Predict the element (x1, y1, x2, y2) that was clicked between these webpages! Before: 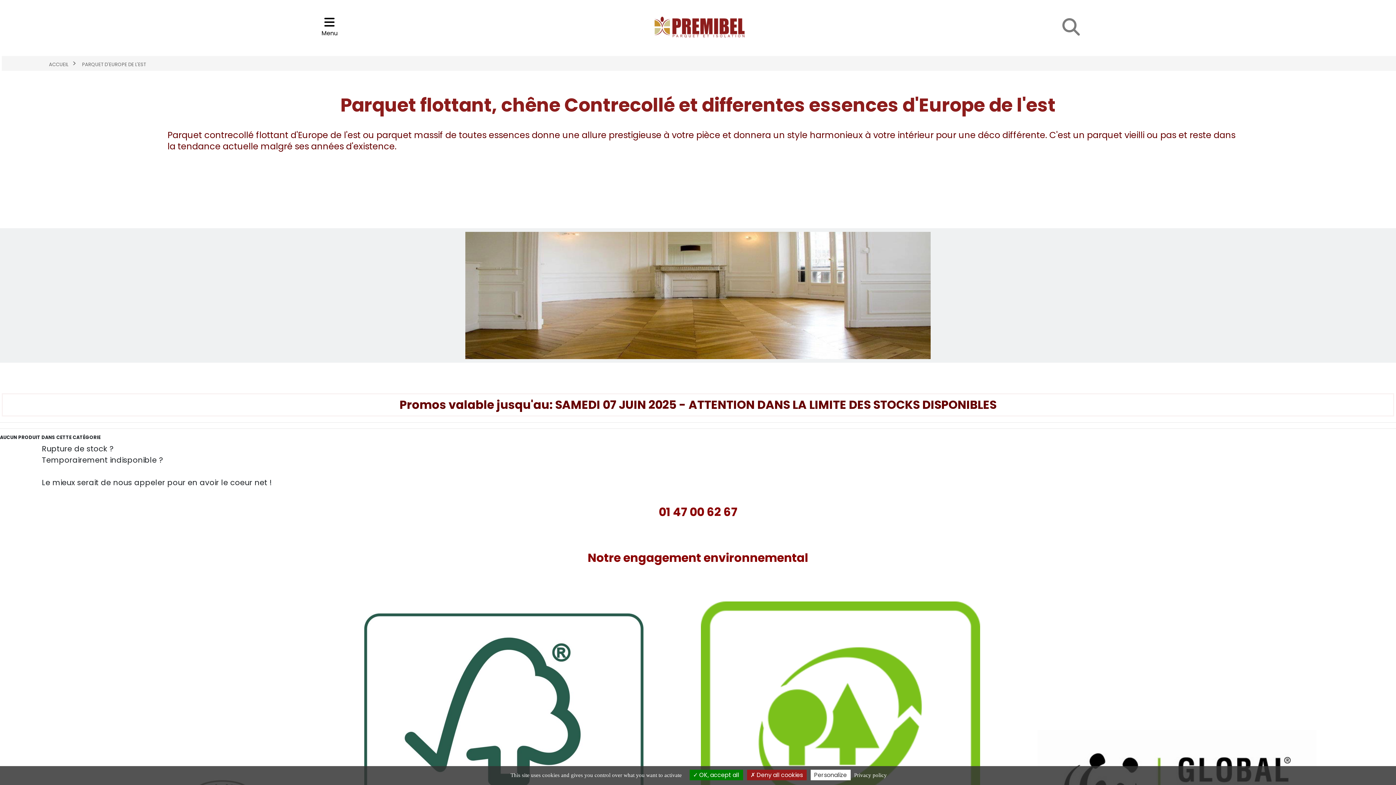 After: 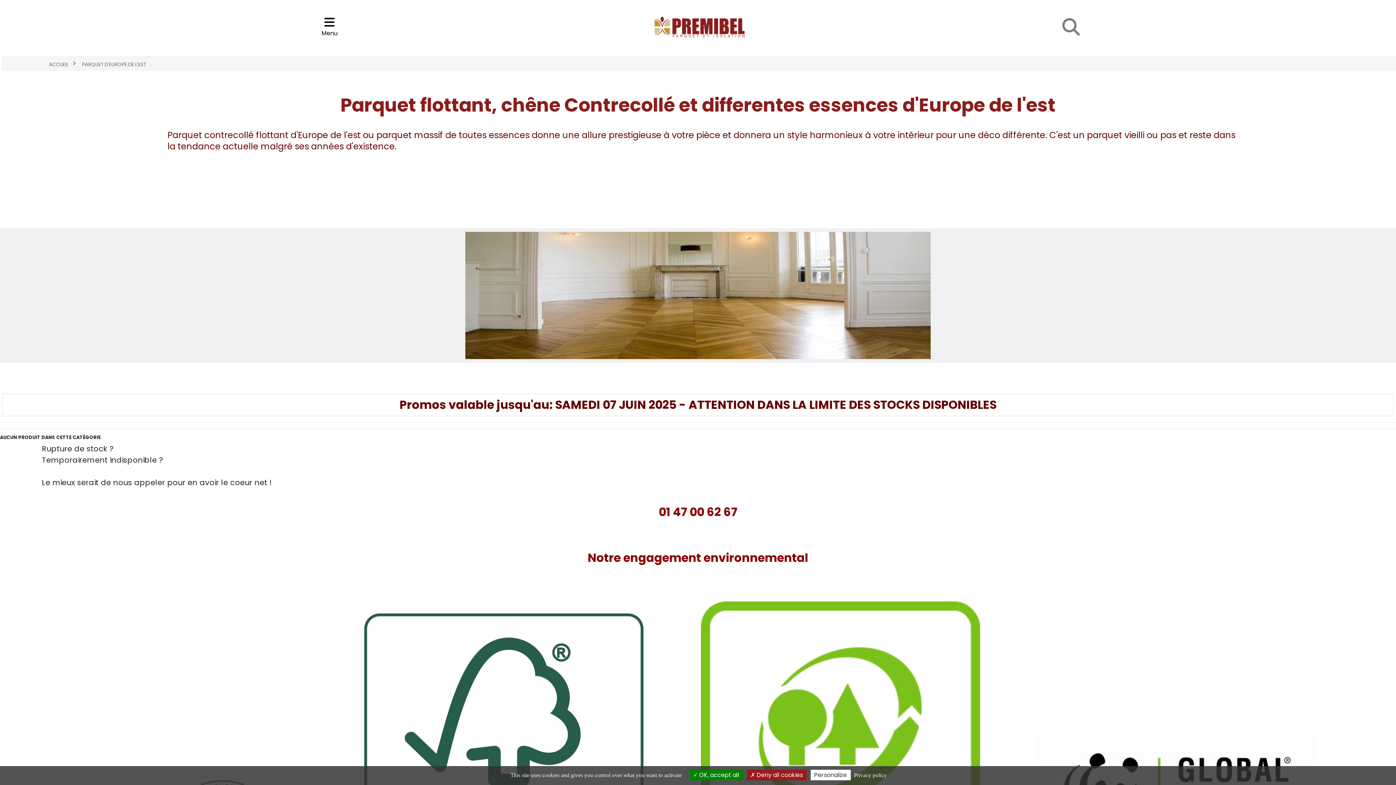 Action: label: PARQUET D'EUROPE DE L'EST bbox: (80, 59, 147, 69)